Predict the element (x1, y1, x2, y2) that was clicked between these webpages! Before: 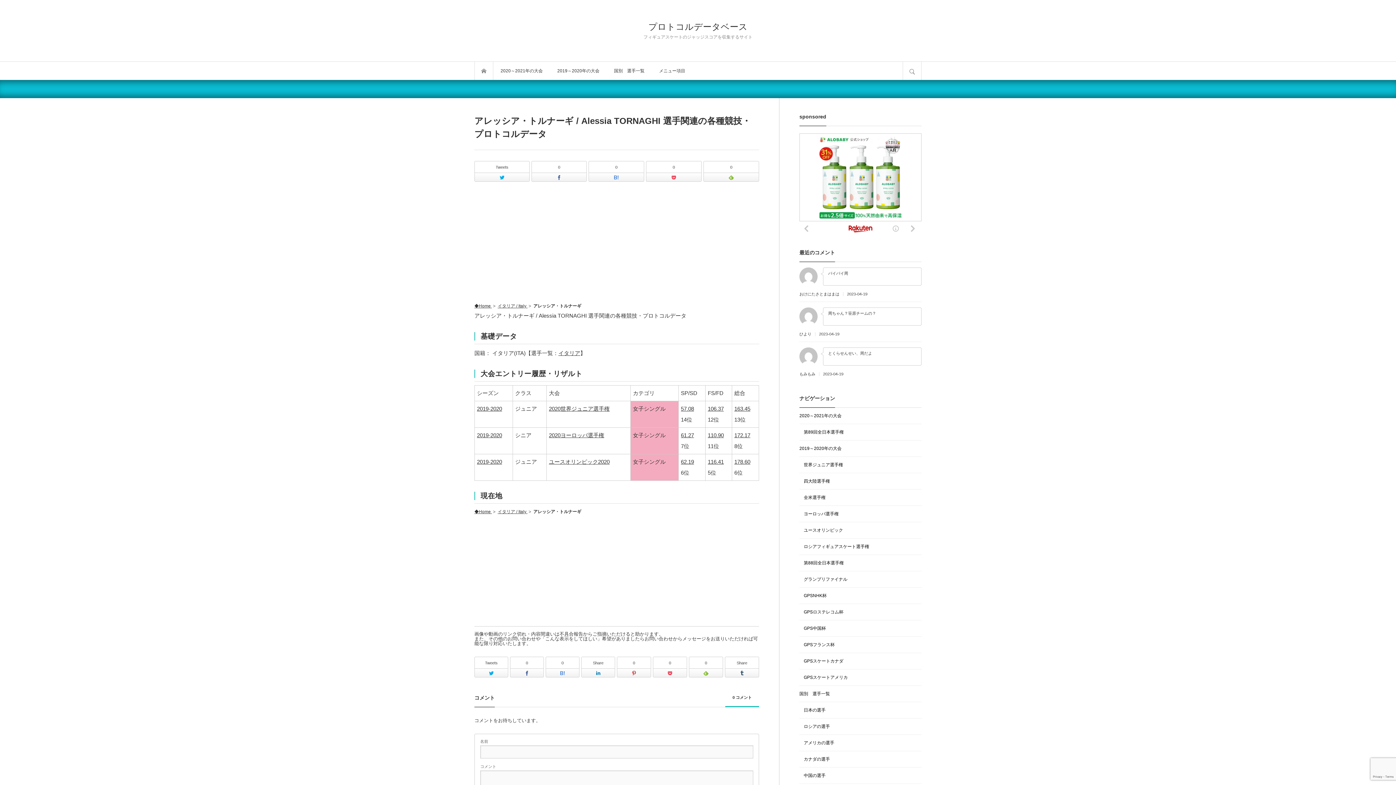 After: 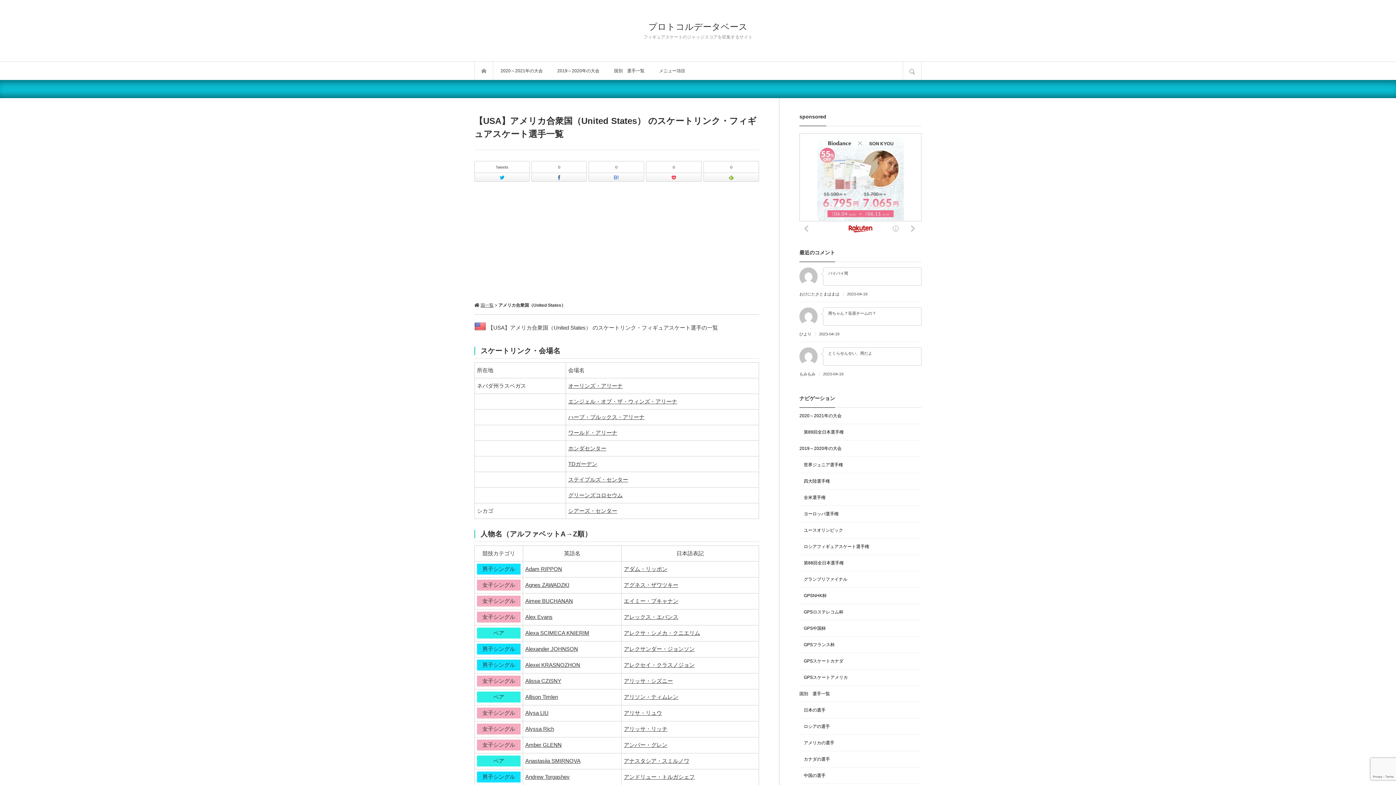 Action: label: アメリカの選手 bbox: (799, 735, 921, 751)